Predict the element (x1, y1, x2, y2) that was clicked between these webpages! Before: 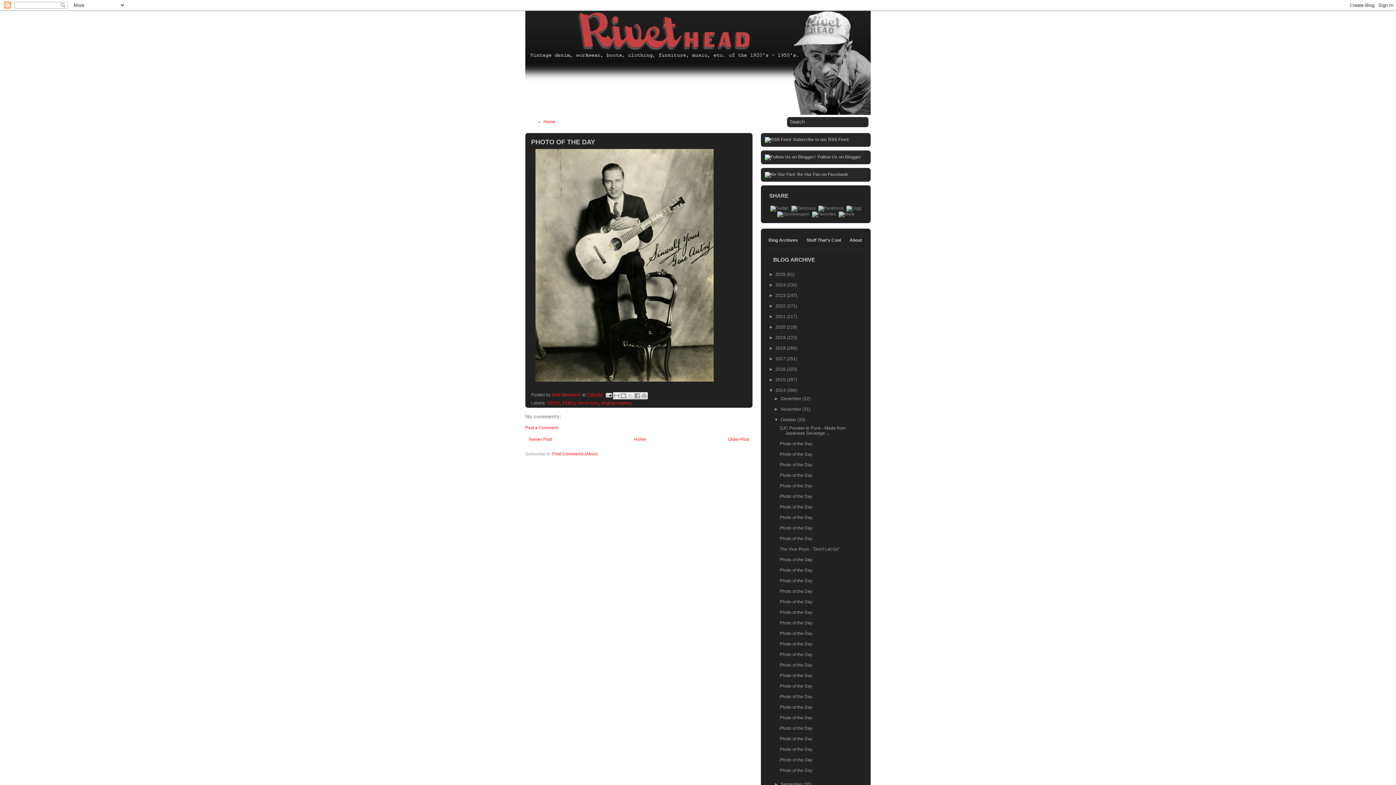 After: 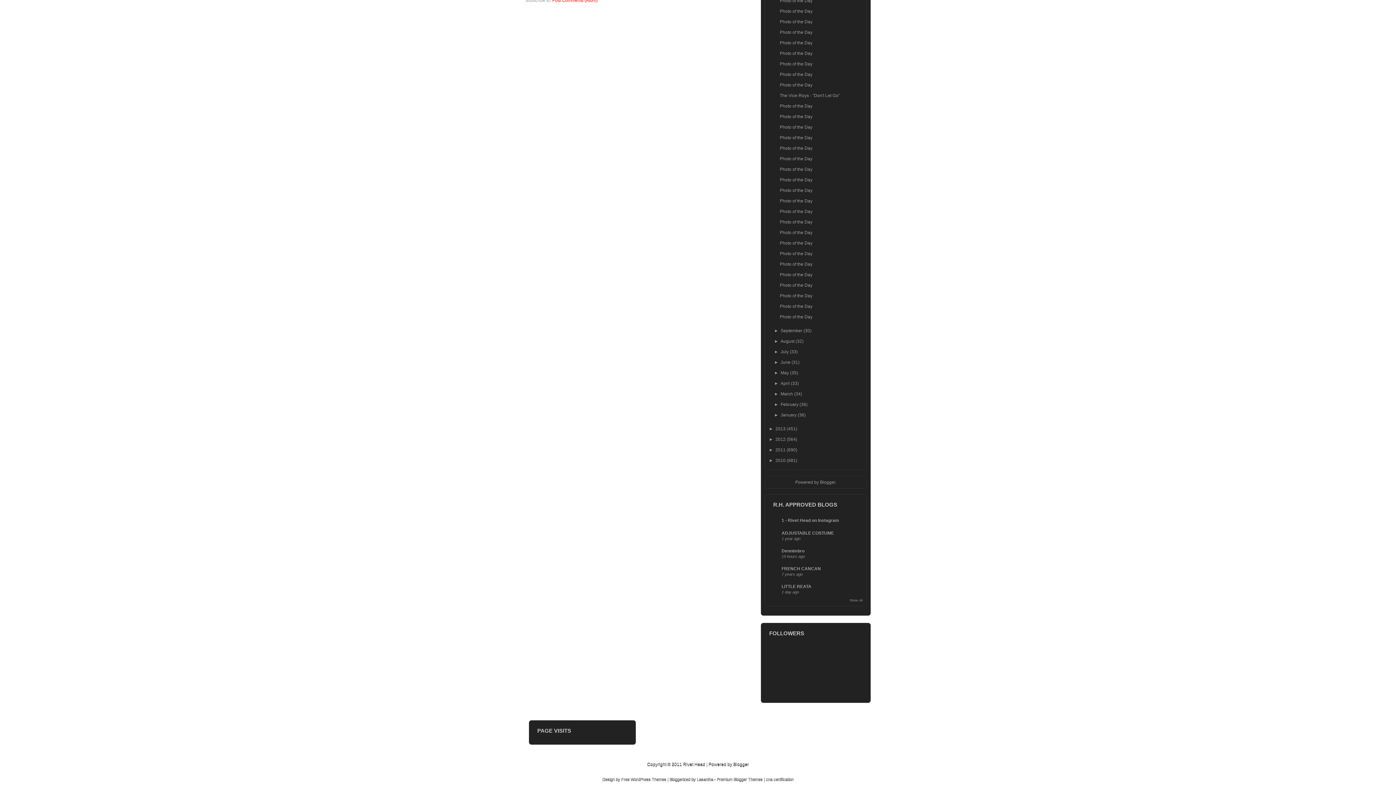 Action: label: Stuff That's Cool bbox: (803, 236, 844, 244)